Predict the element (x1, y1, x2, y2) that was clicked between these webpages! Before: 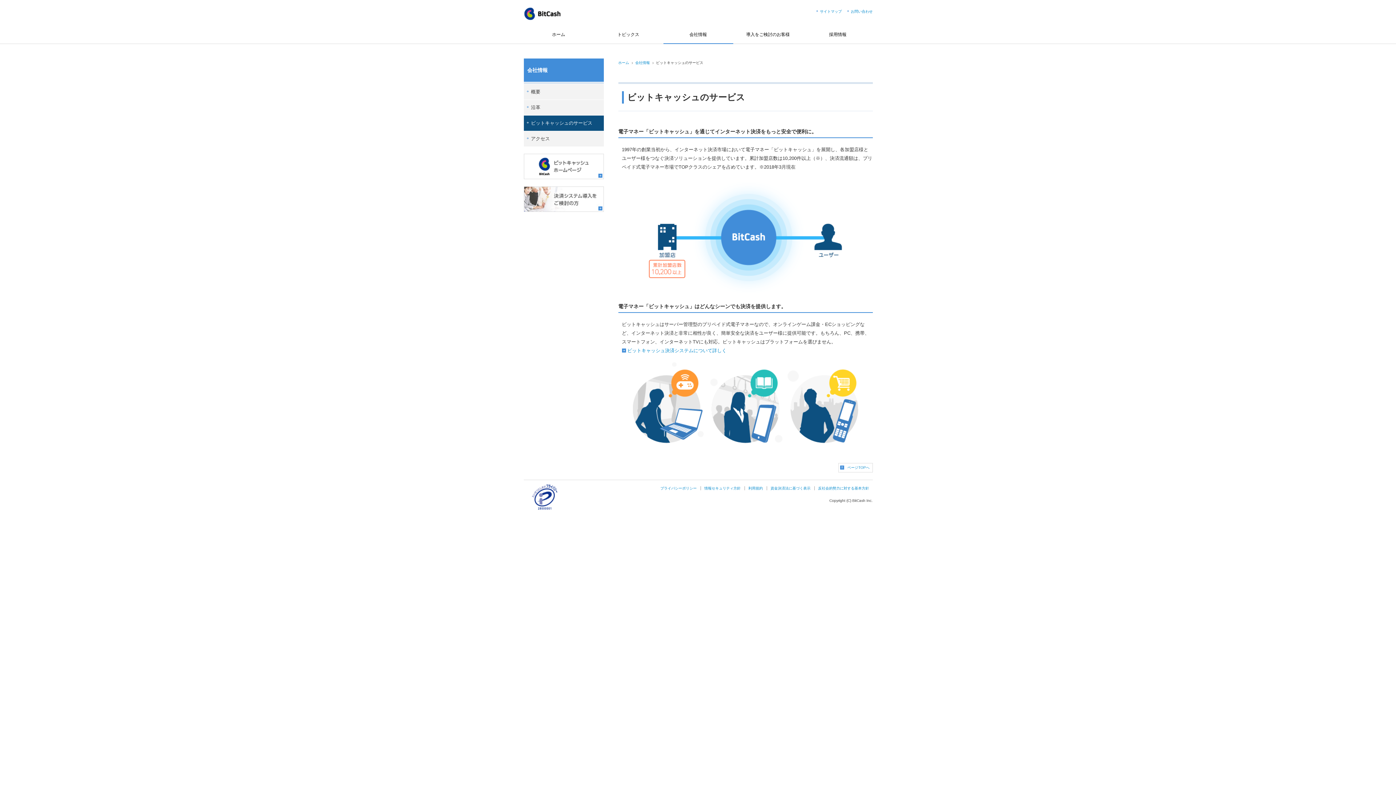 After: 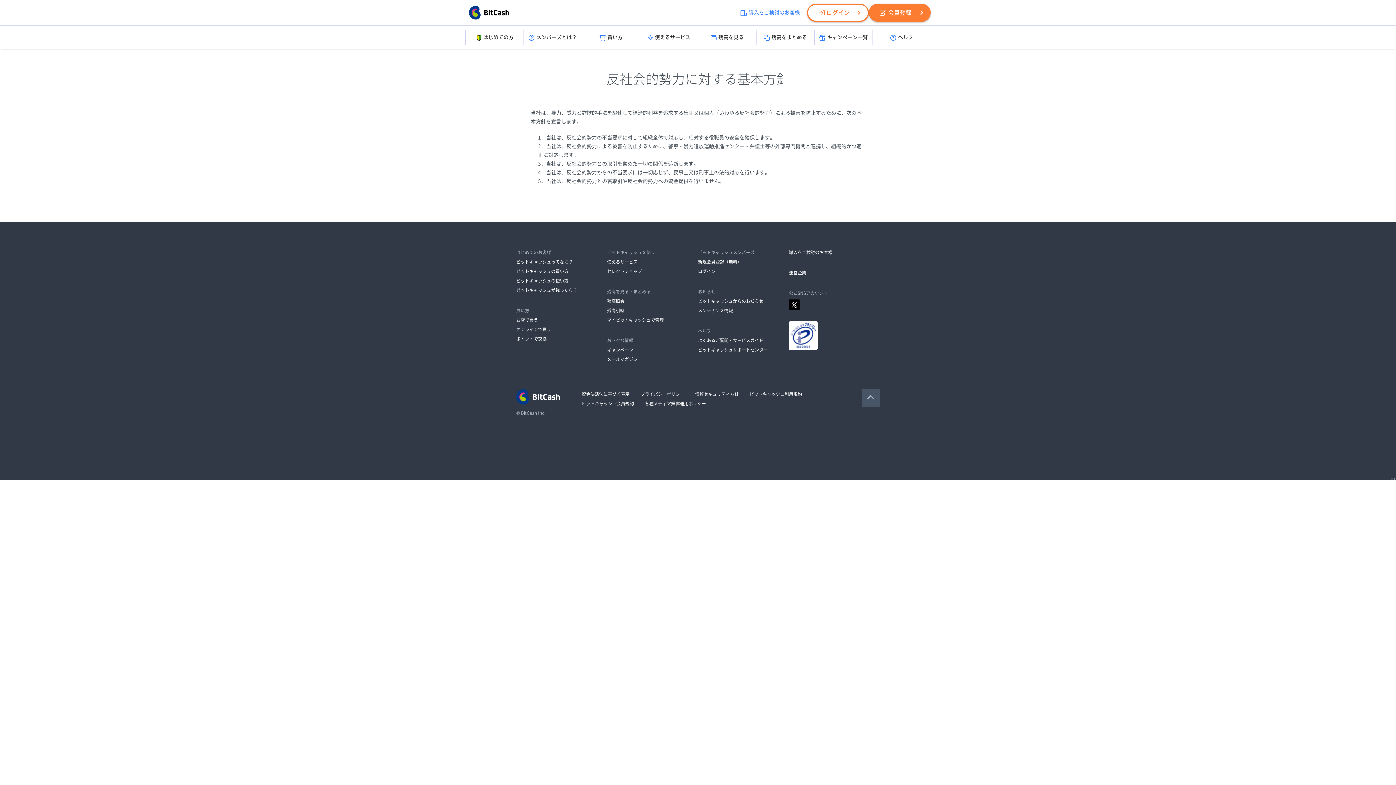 Action: label: 反社会的勢力に対する基本方針 bbox: (818, 486, 869, 490)